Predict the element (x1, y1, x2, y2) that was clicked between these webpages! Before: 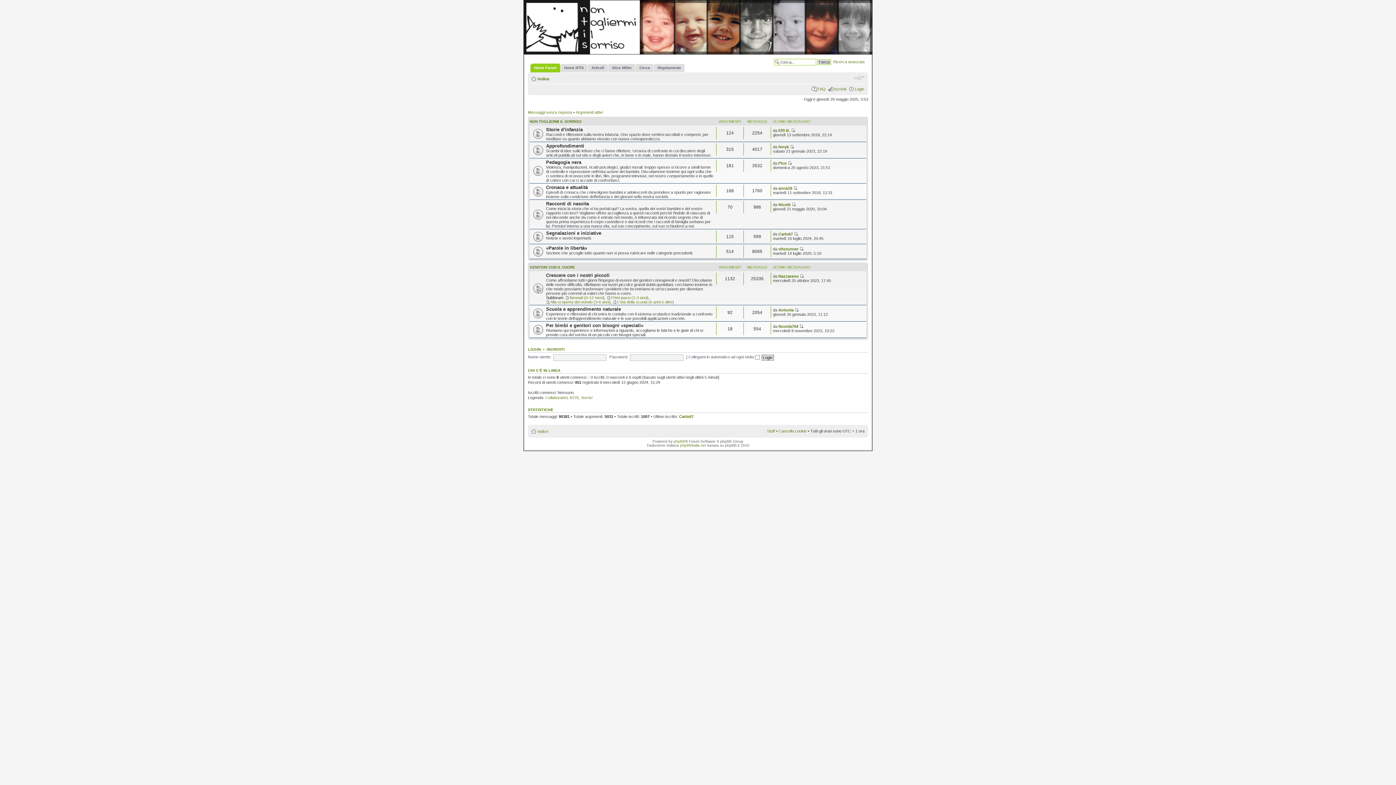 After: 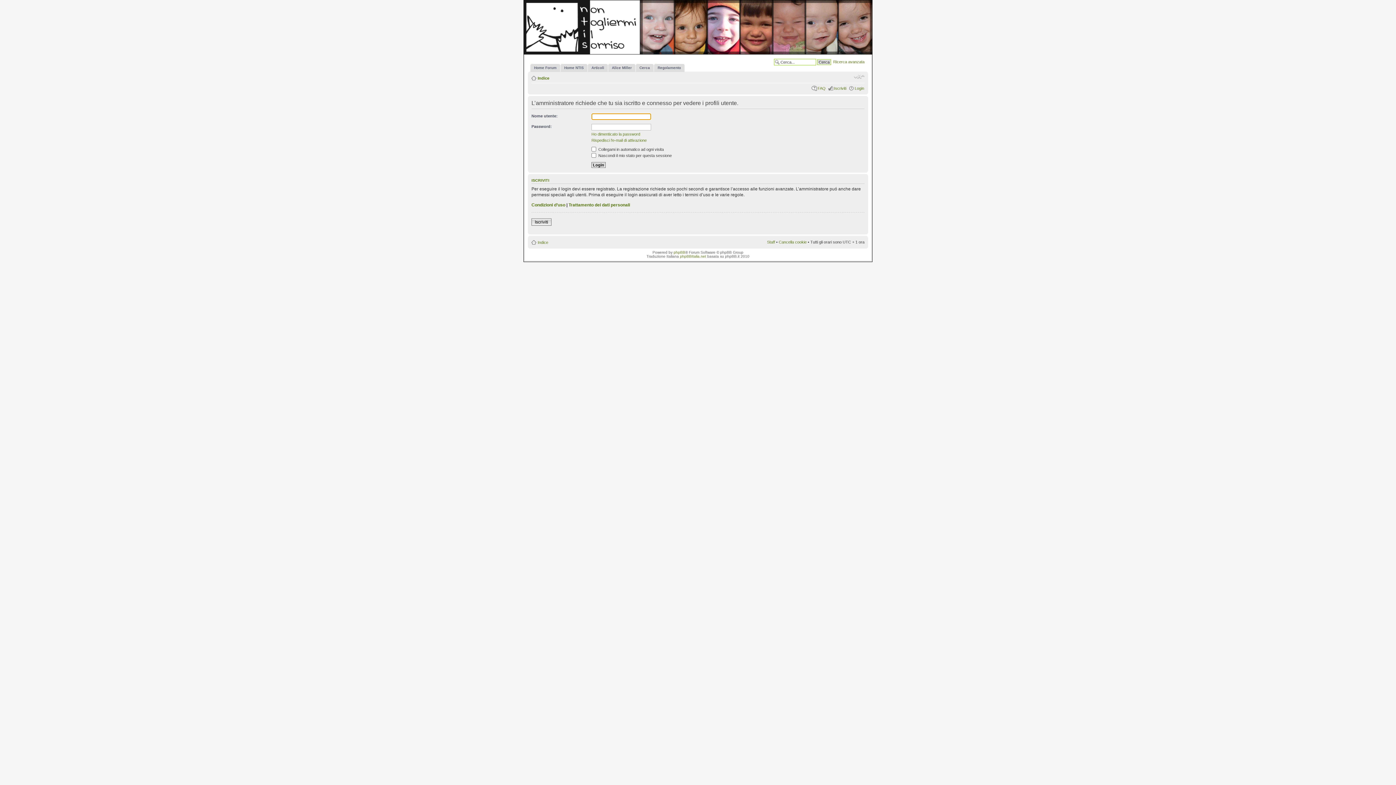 Action: bbox: (778, 307, 793, 312) label: Antonia